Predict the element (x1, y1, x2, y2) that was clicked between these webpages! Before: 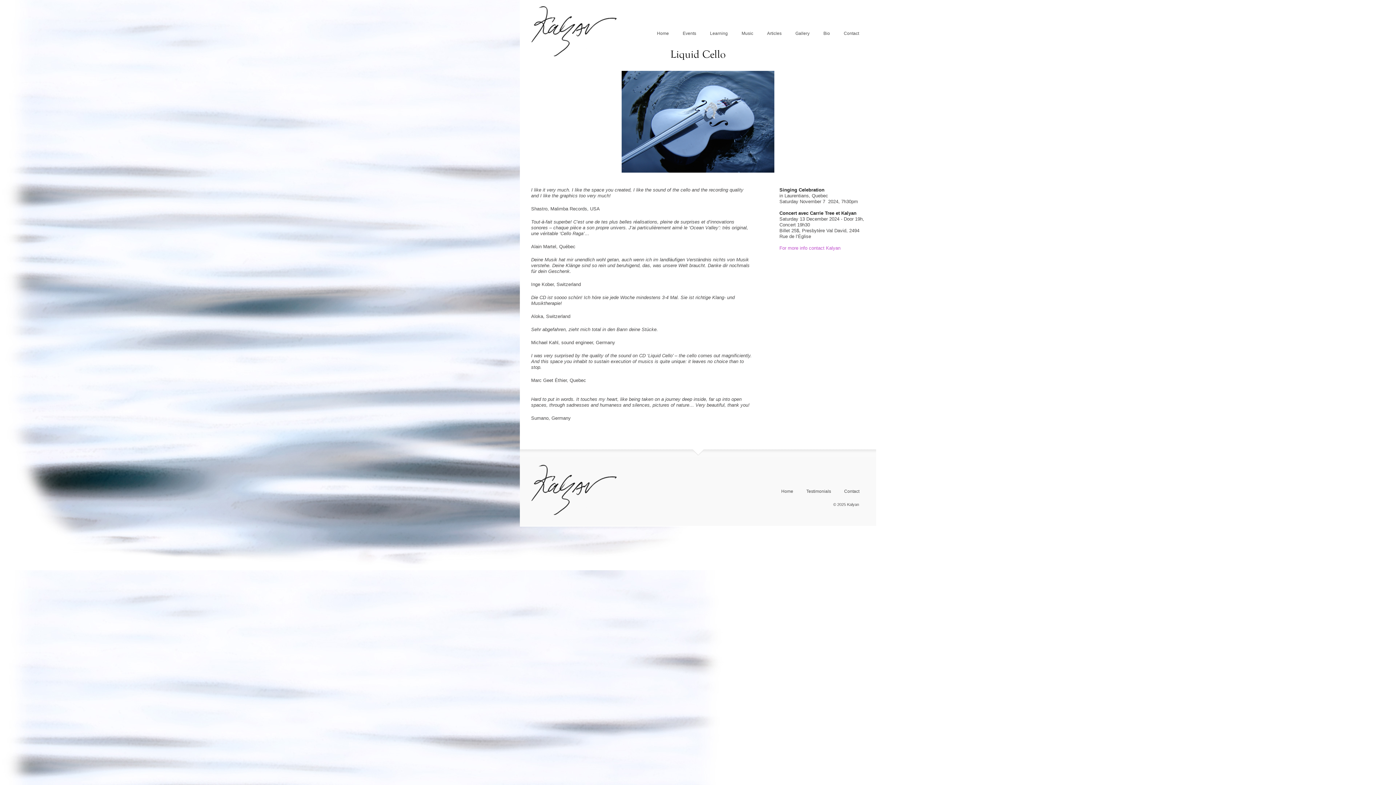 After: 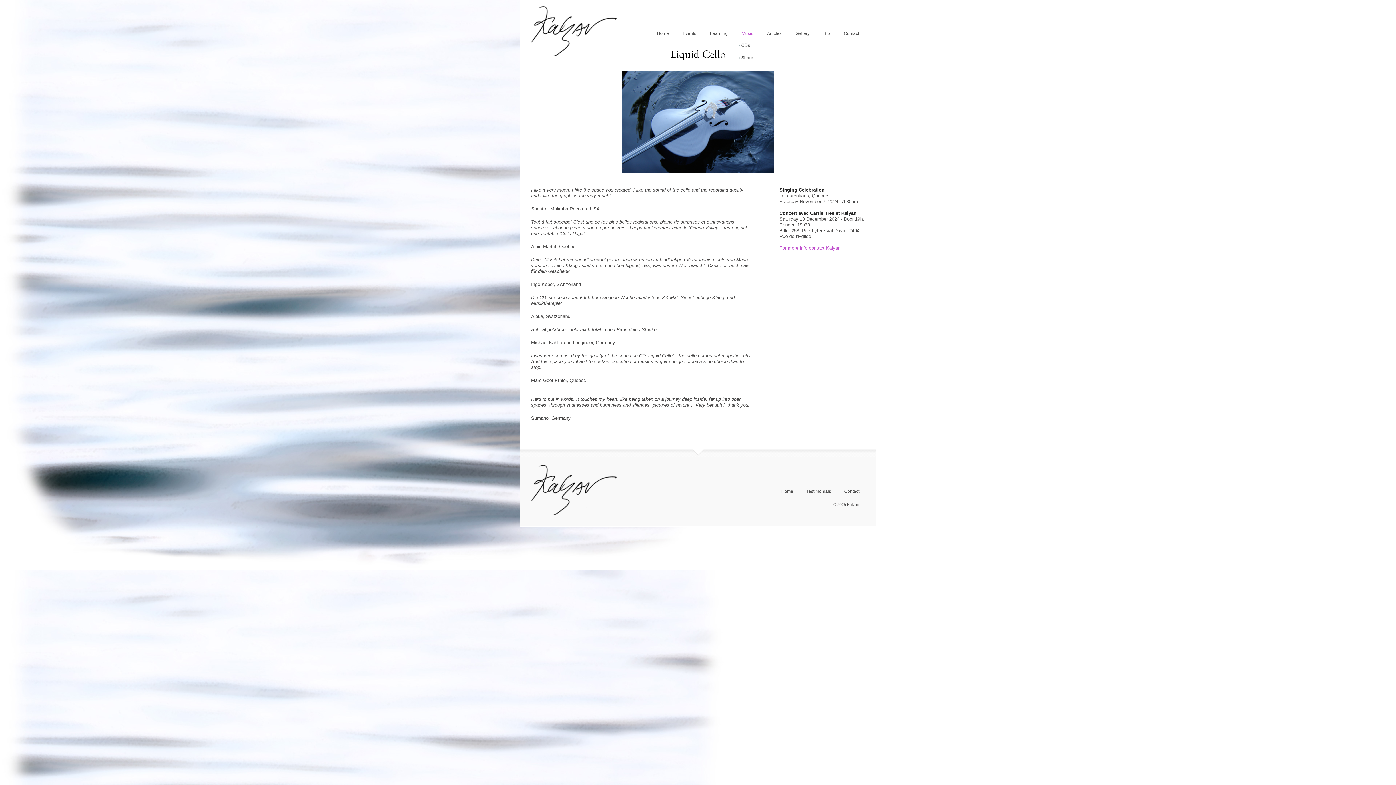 Action: label: Music bbox: (735, 27, 759, 39)